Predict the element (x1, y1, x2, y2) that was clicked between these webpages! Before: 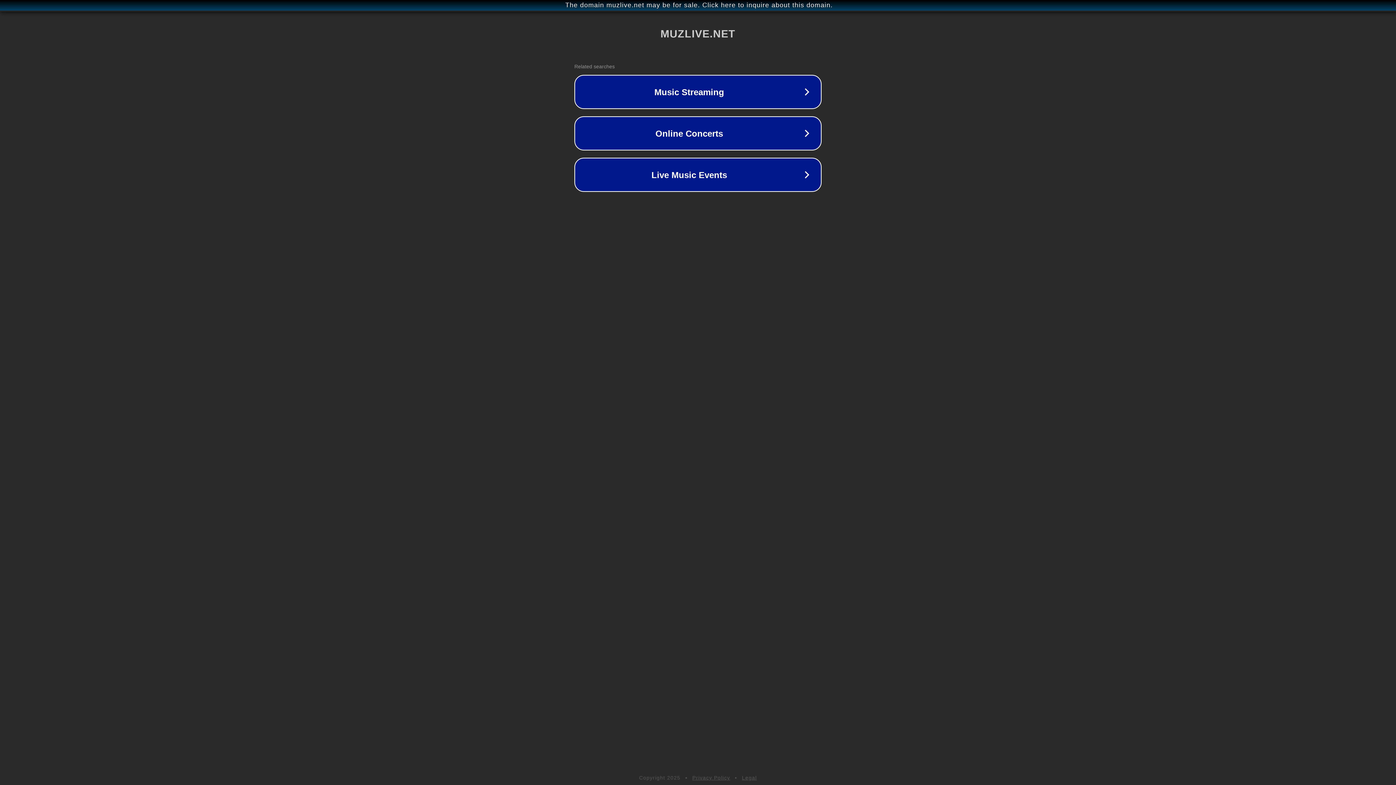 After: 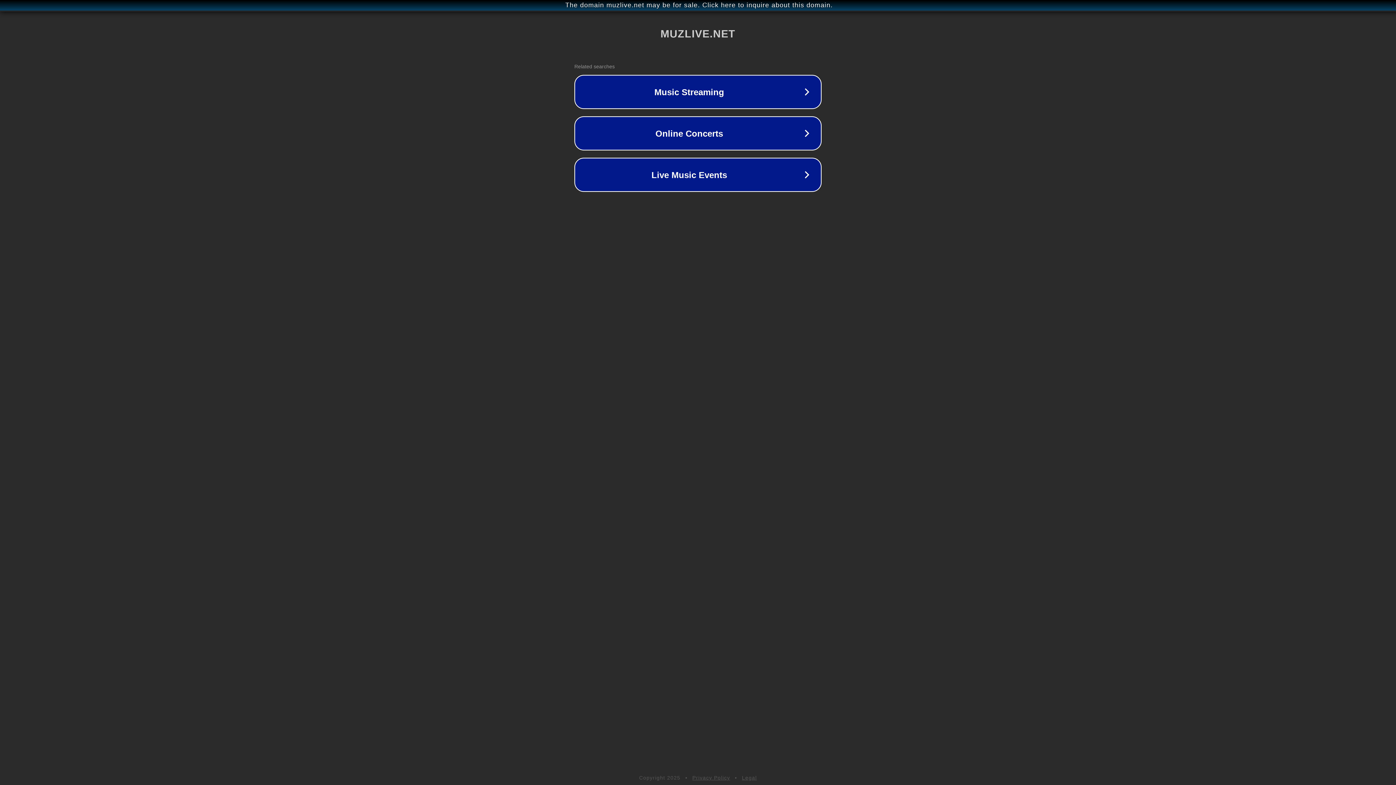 Action: bbox: (742, 775, 757, 781) label: Legal